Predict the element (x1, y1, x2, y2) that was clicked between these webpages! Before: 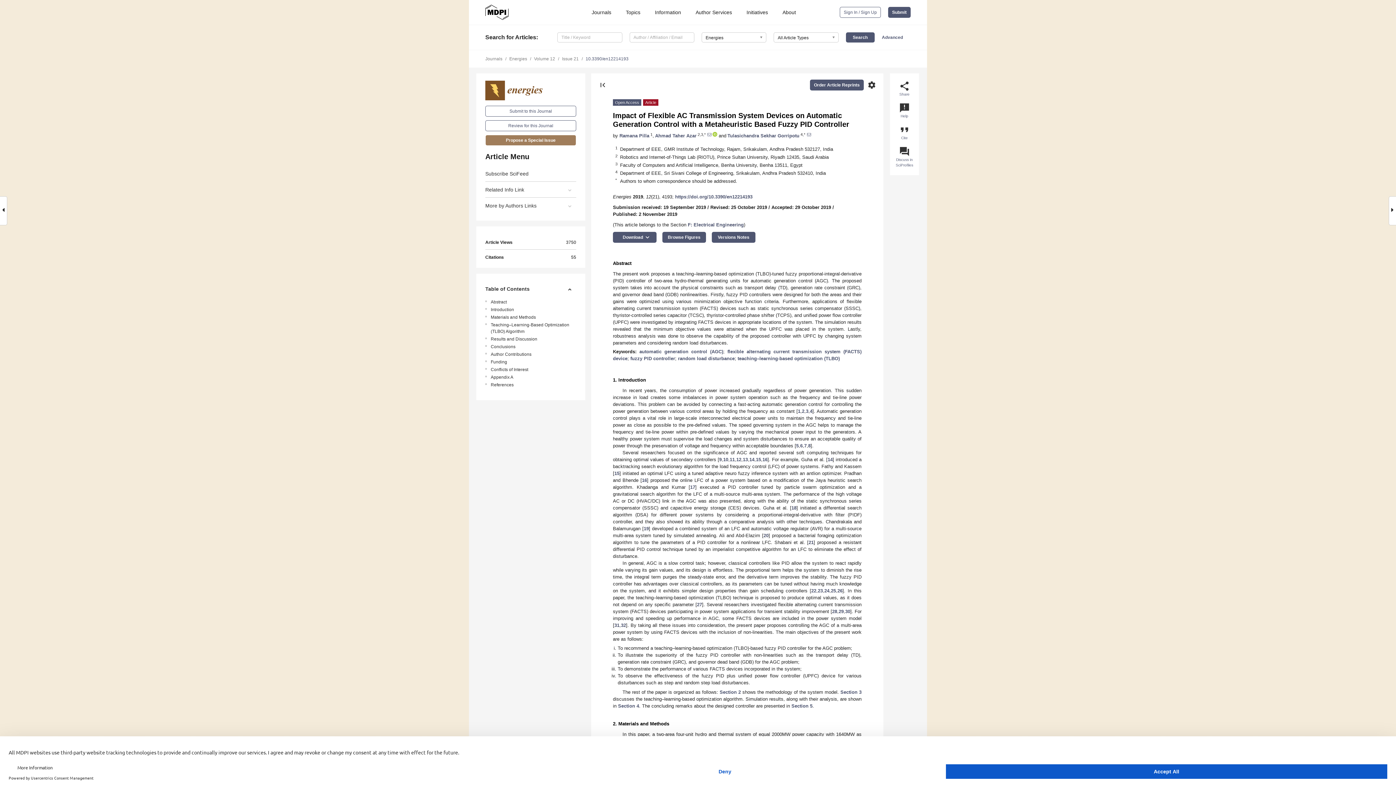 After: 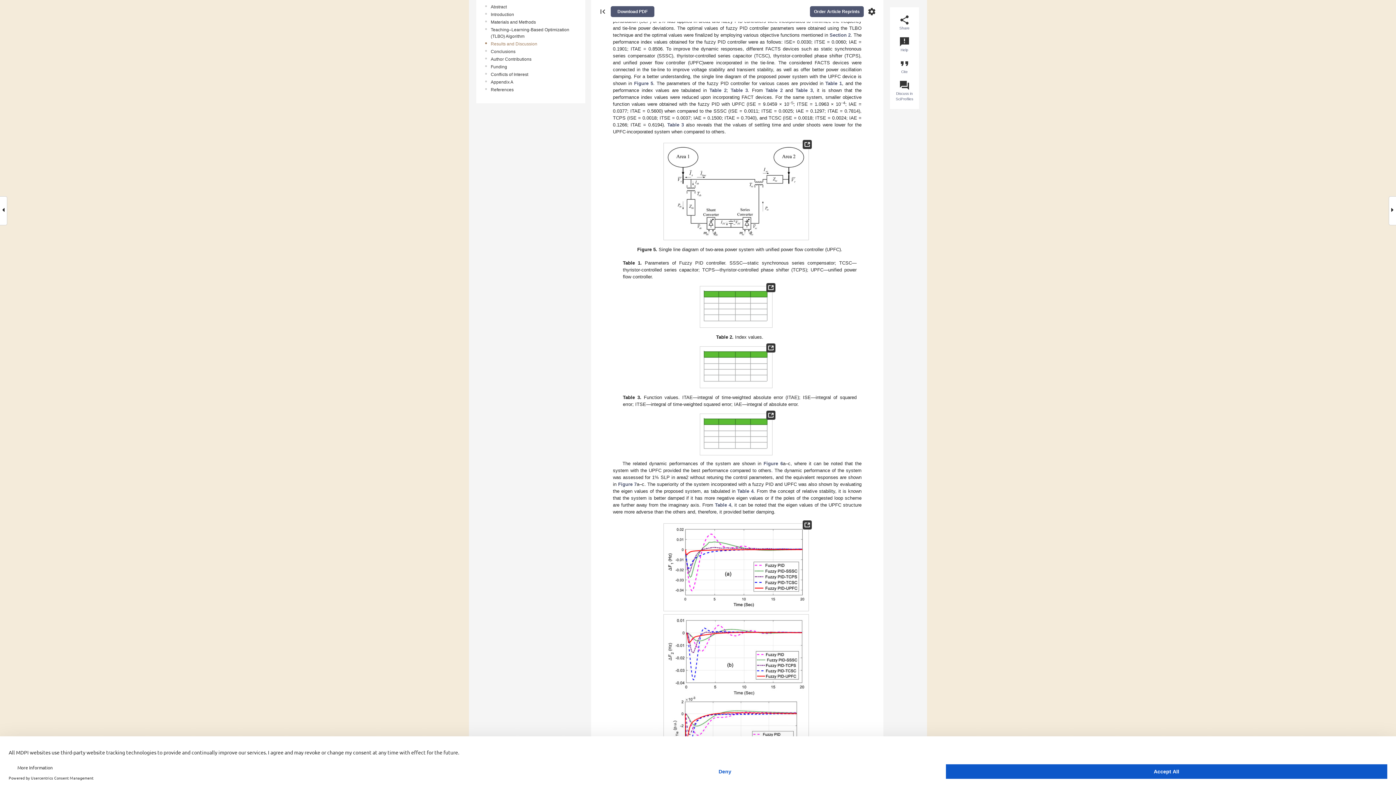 Action: bbox: (618, 703, 639, 709) label: Section 4